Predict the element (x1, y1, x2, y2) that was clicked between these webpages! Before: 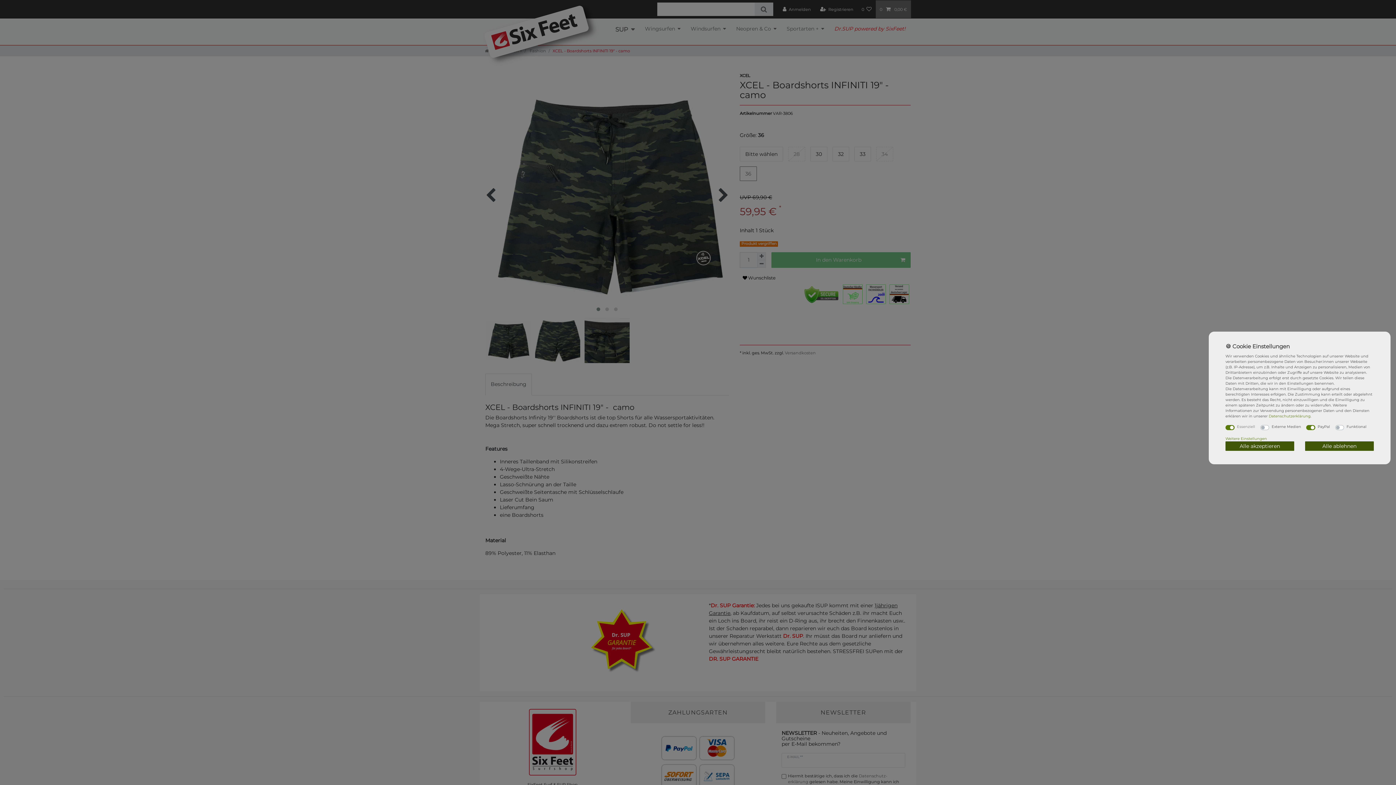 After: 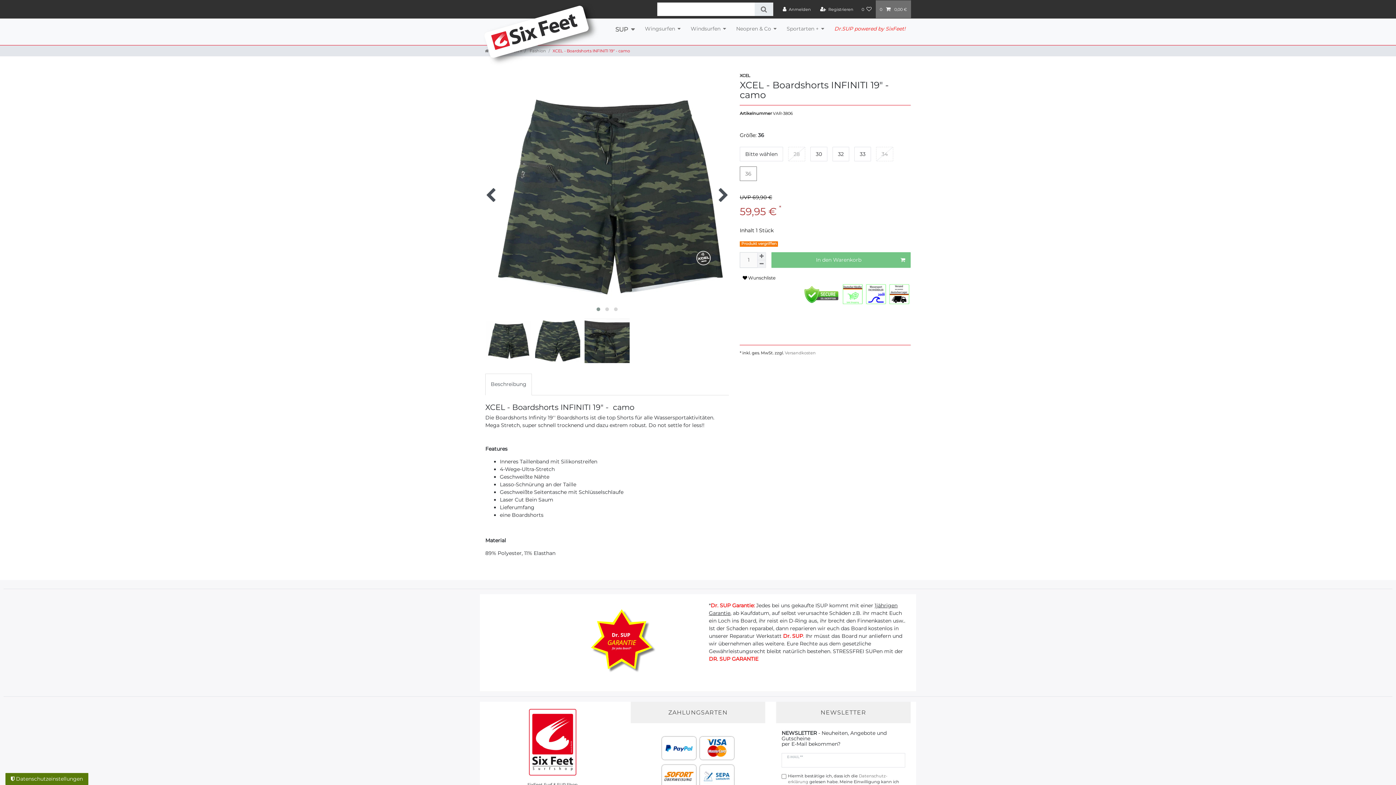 Action: label: Alle ablehnen bbox: (1305, 441, 1374, 451)